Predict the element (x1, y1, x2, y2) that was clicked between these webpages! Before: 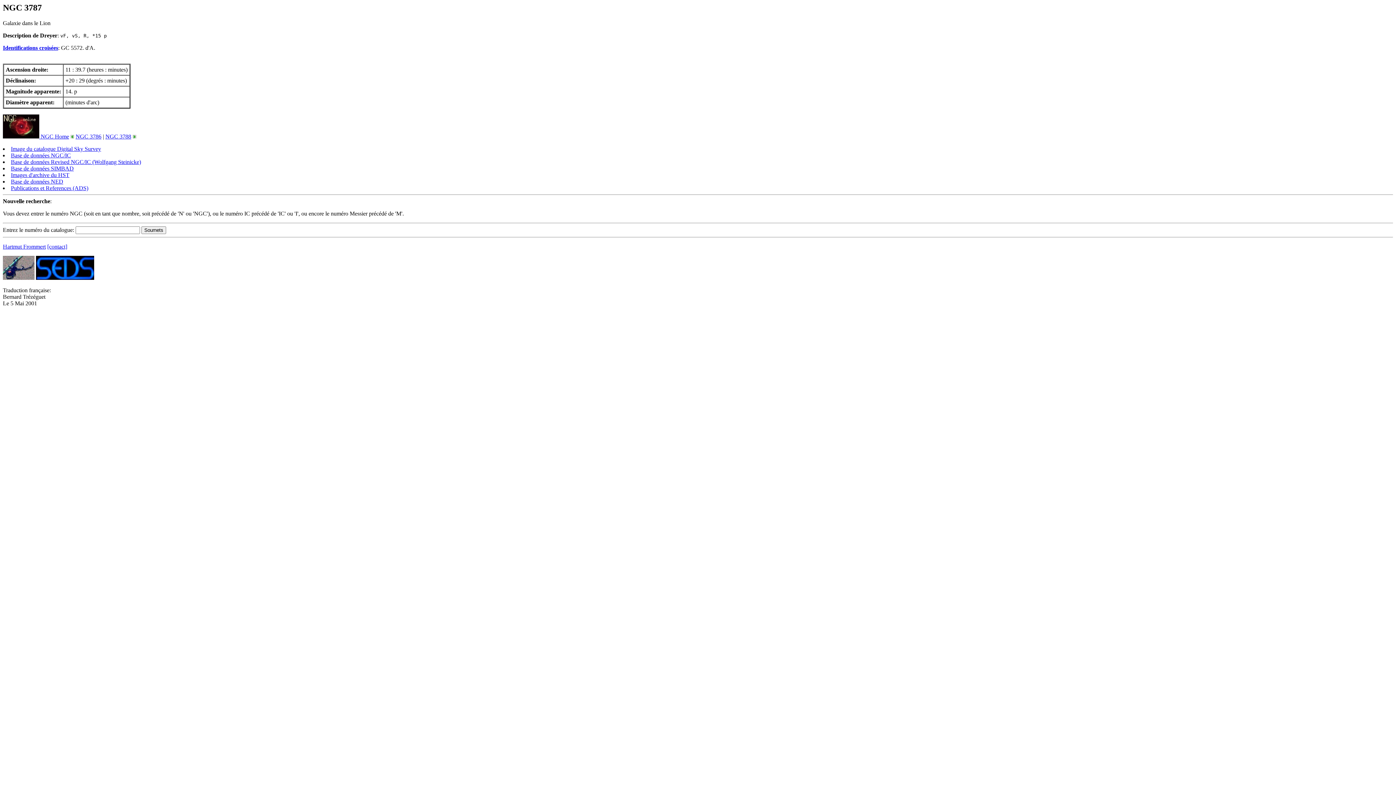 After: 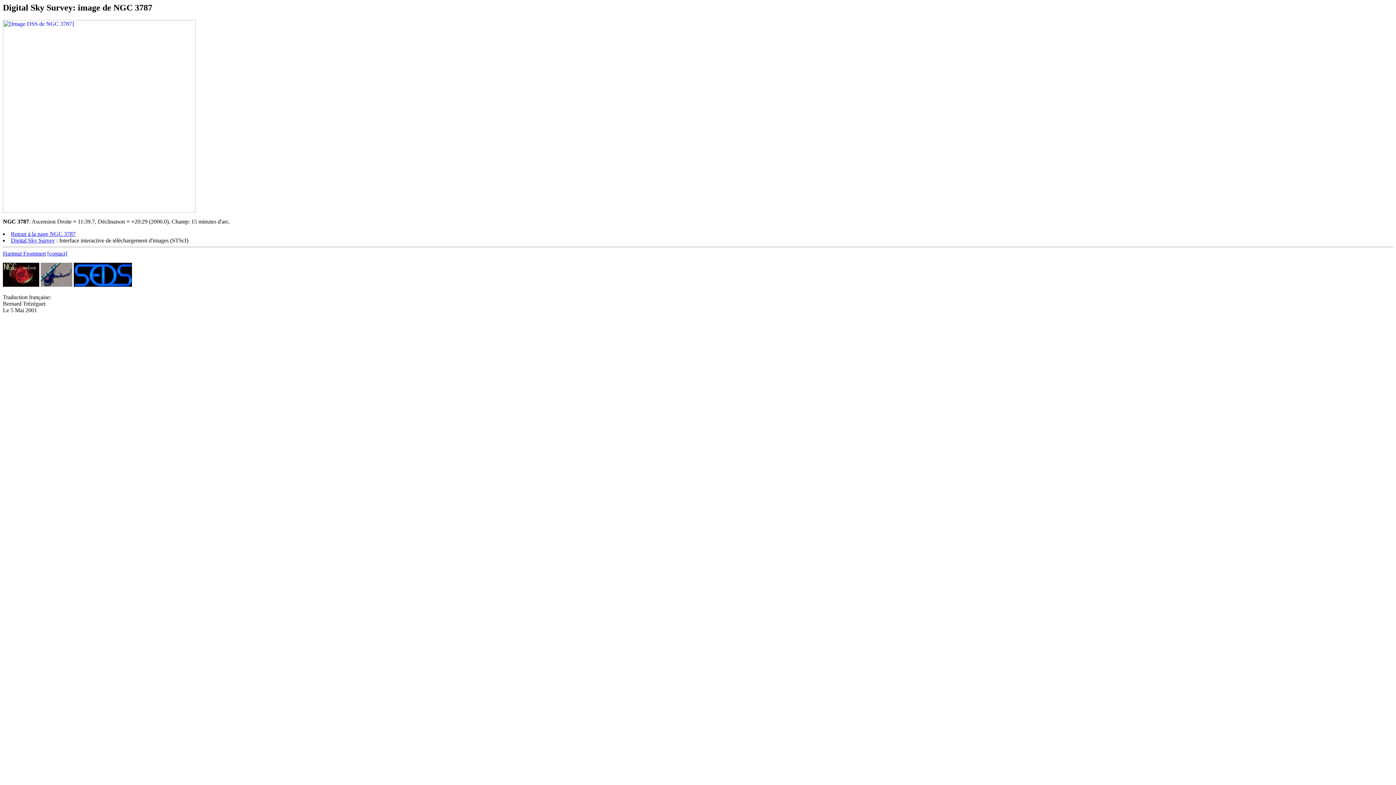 Action: bbox: (10, 145, 101, 151) label: Image du catalogue Digital Sky Survey